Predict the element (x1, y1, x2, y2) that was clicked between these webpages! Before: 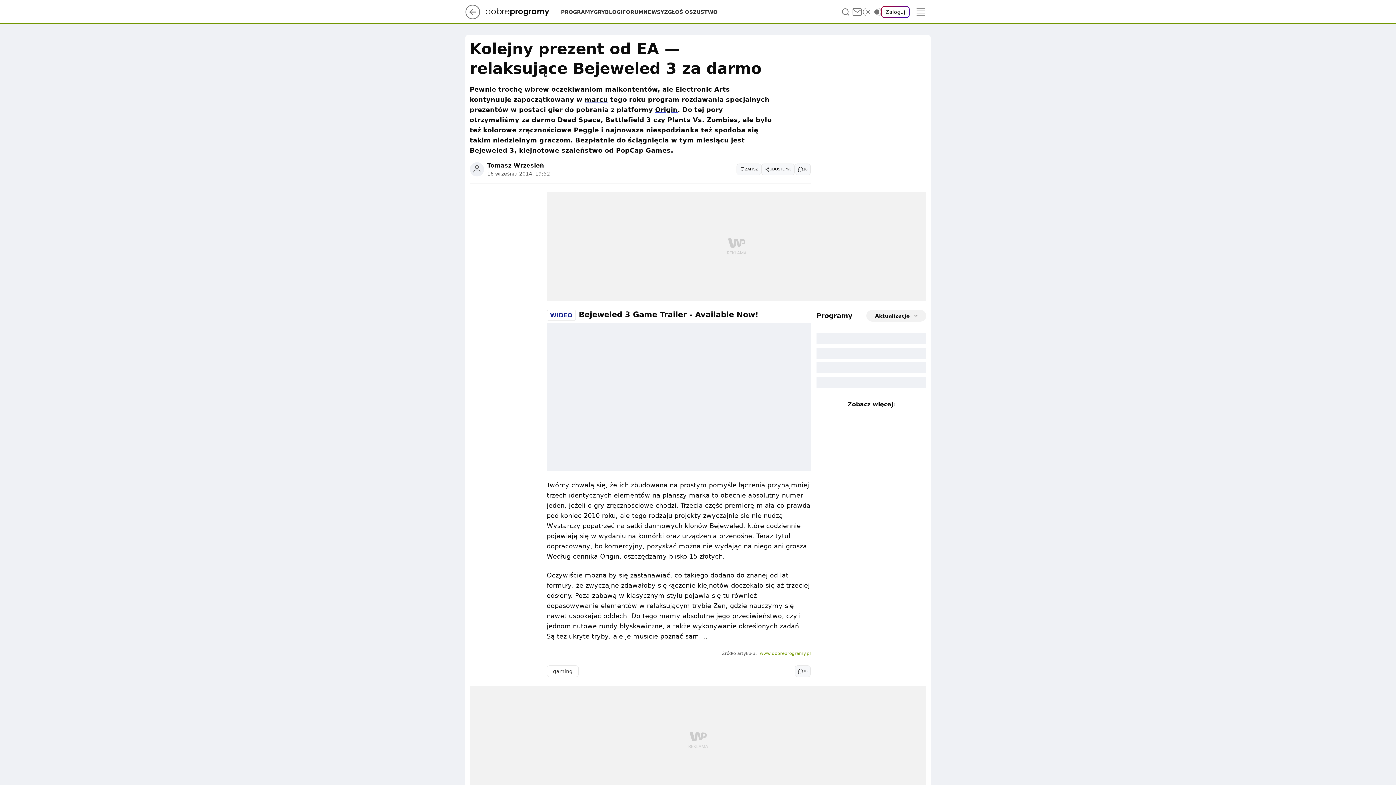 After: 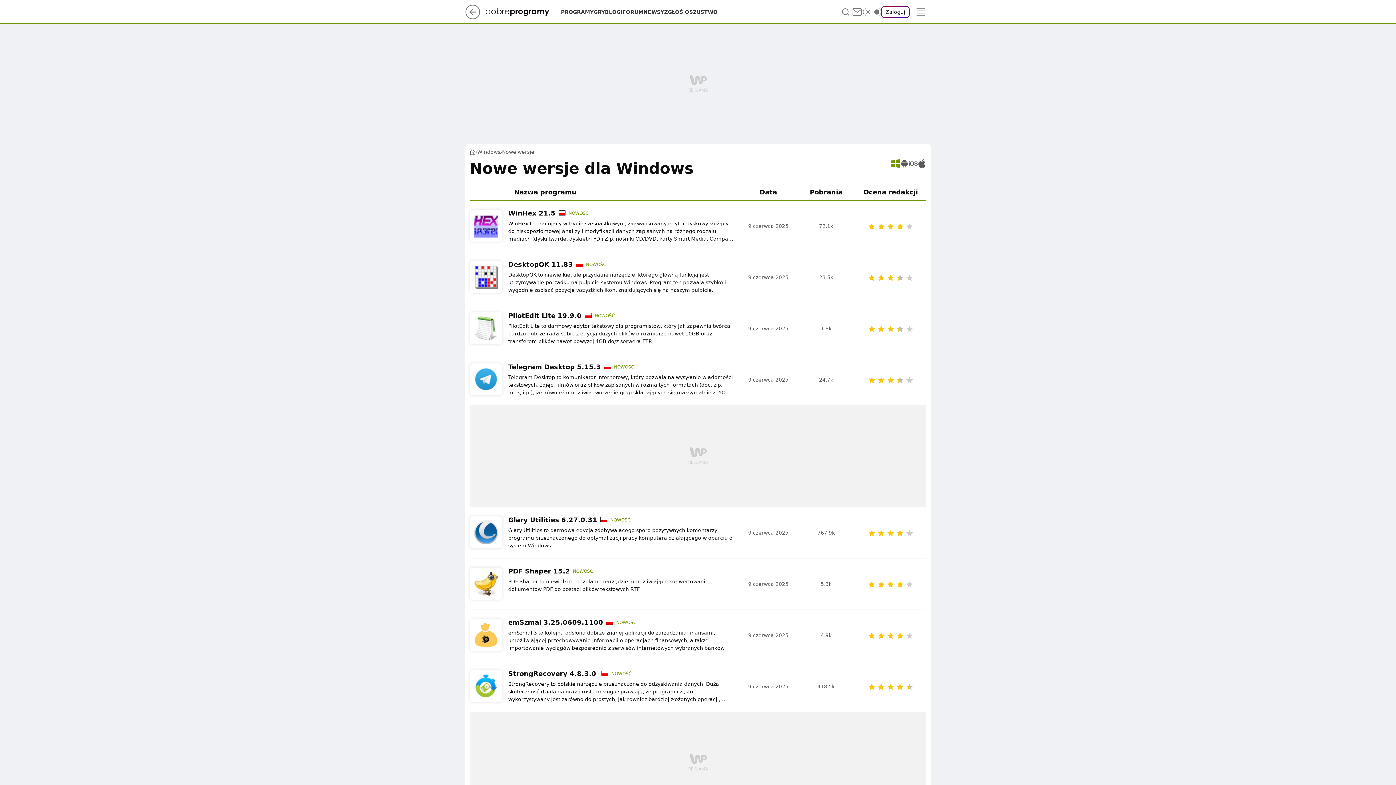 Action: label: Zobacz więcej bbox: (847, 400, 895, 409)